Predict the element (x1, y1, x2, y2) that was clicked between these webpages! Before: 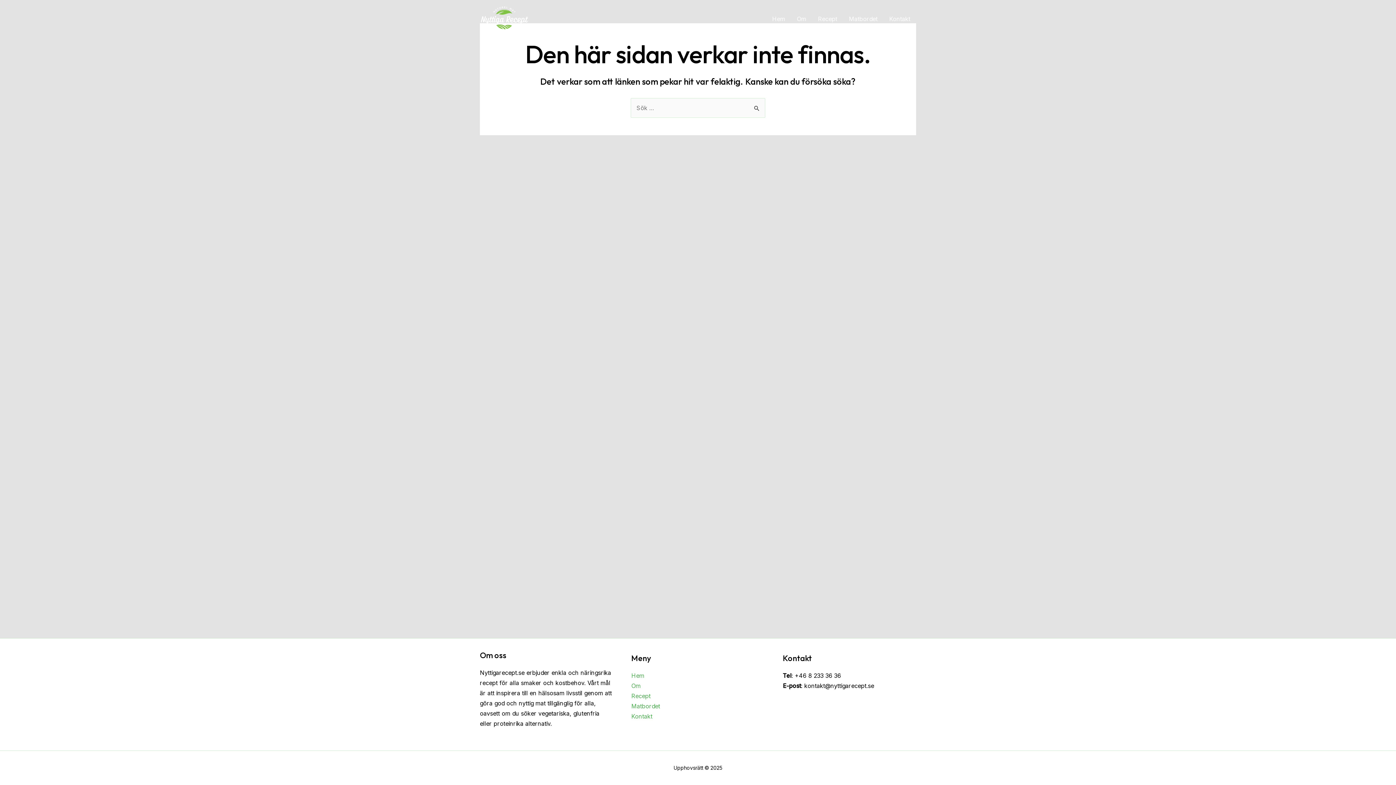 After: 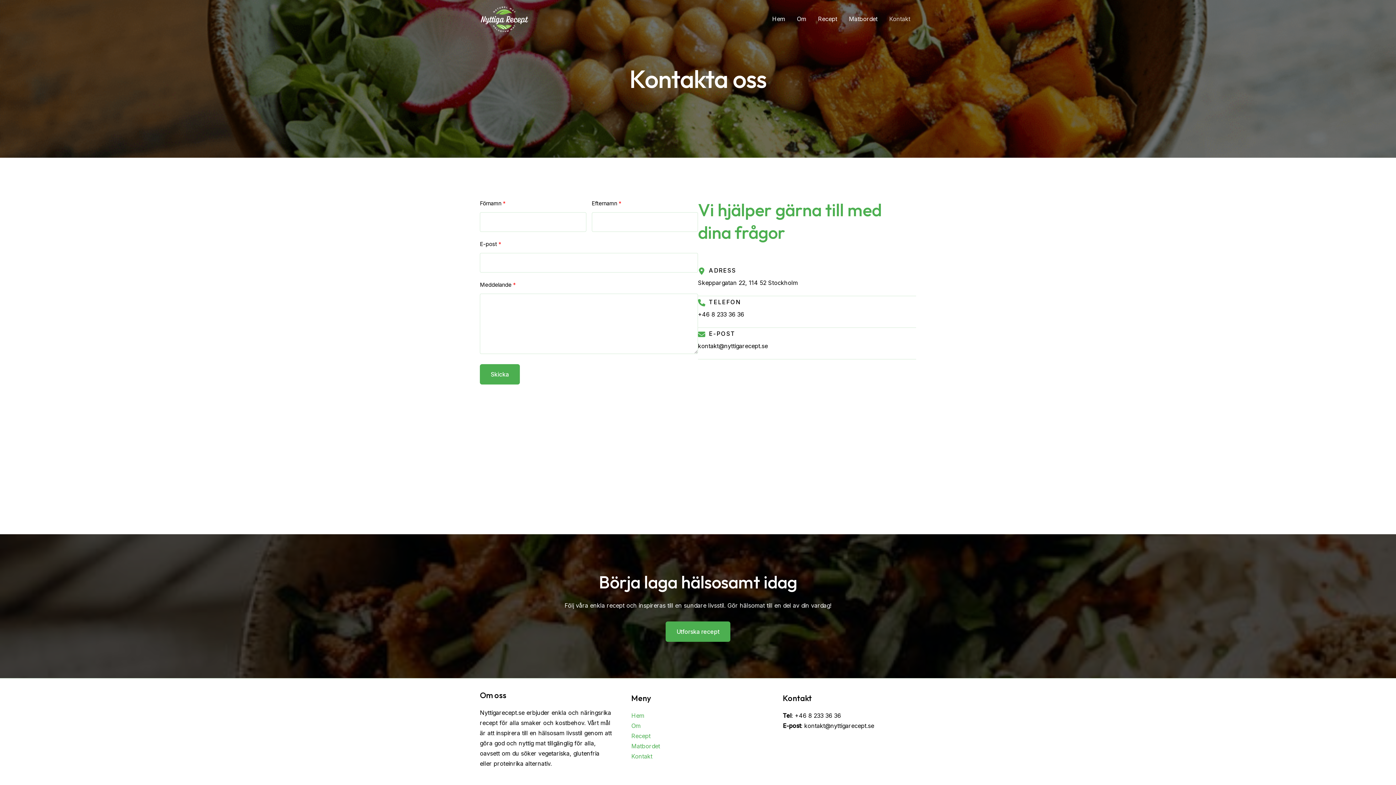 Action: bbox: (631, 713, 652, 720) label: Kontakt